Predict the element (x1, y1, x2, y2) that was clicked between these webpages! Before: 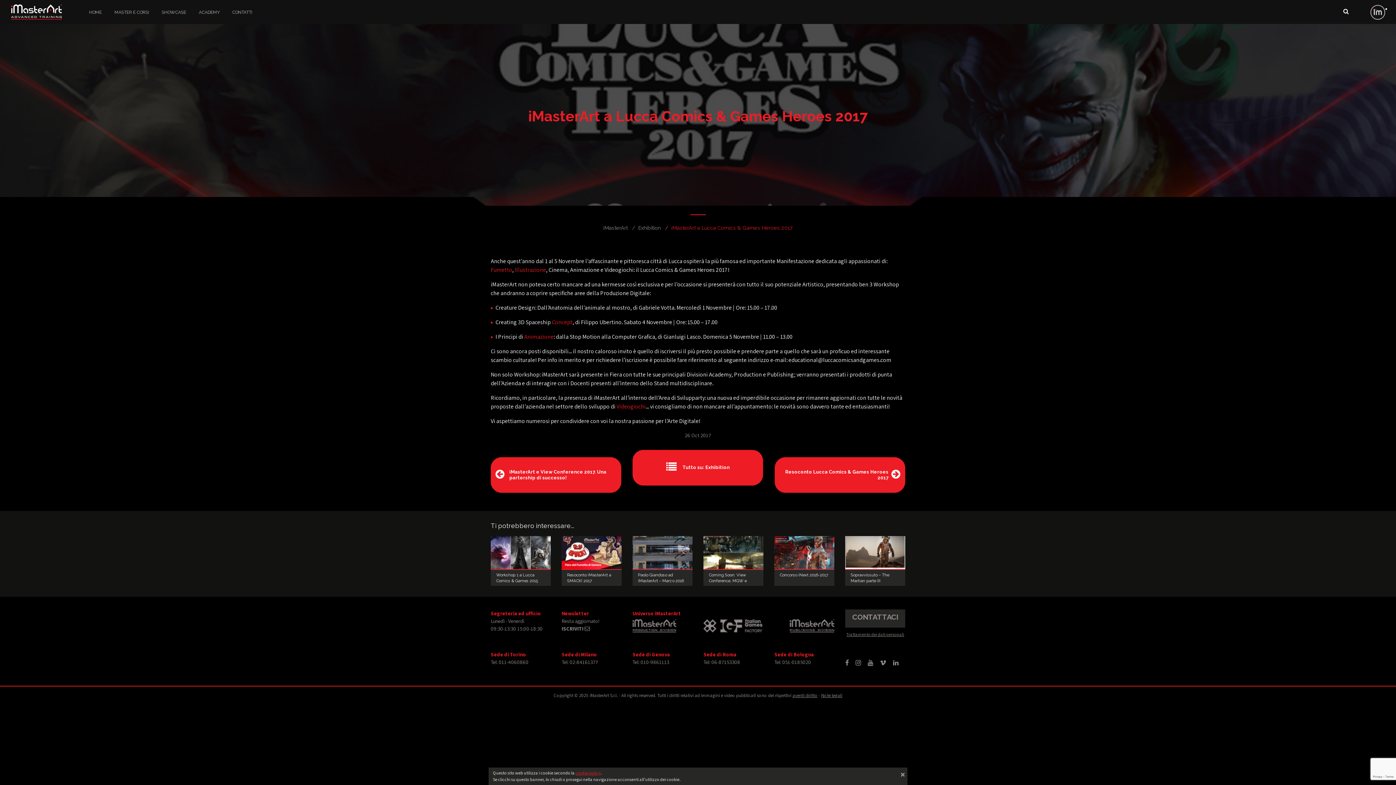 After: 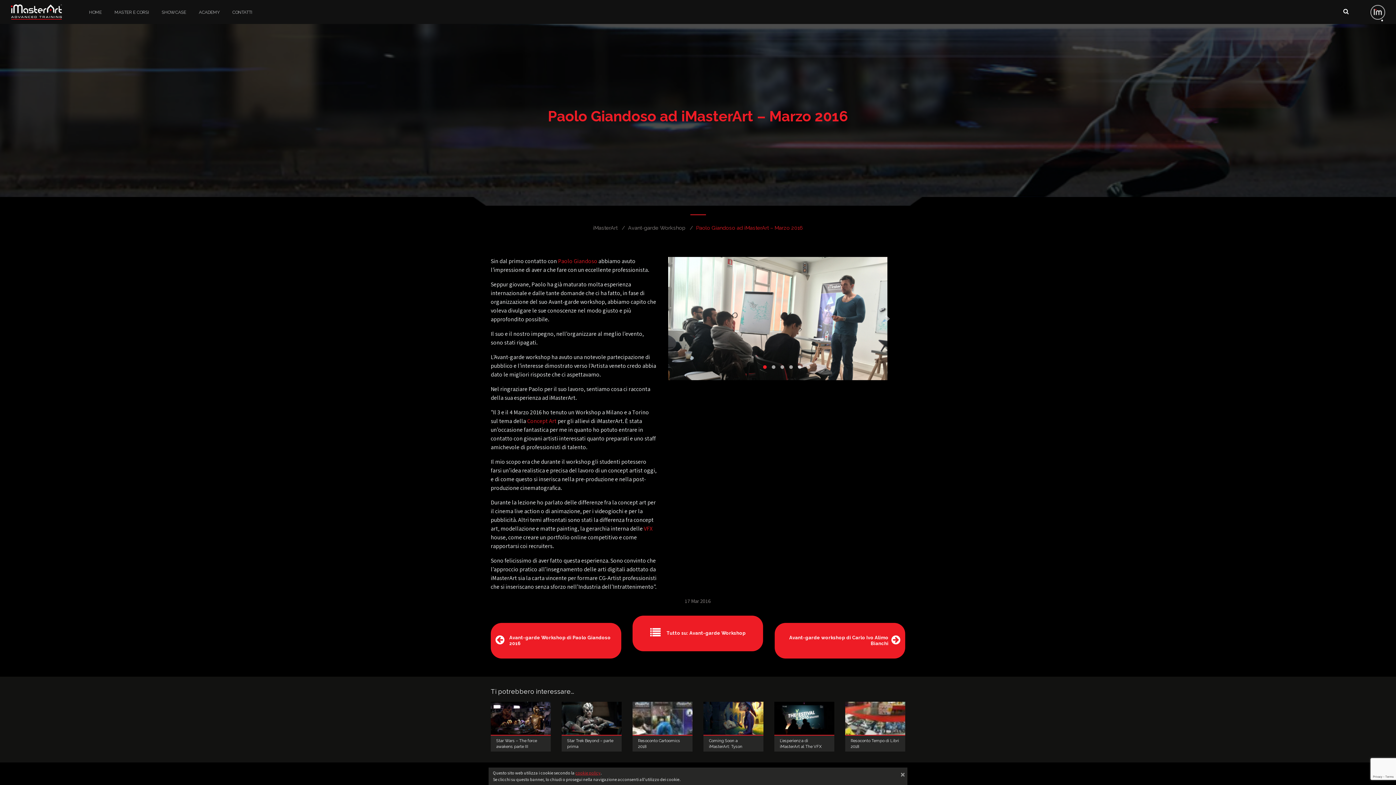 Action: bbox: (632, 536, 692, 586) label: Paolo Giandoso ad iMasterArt – Marzo 2016